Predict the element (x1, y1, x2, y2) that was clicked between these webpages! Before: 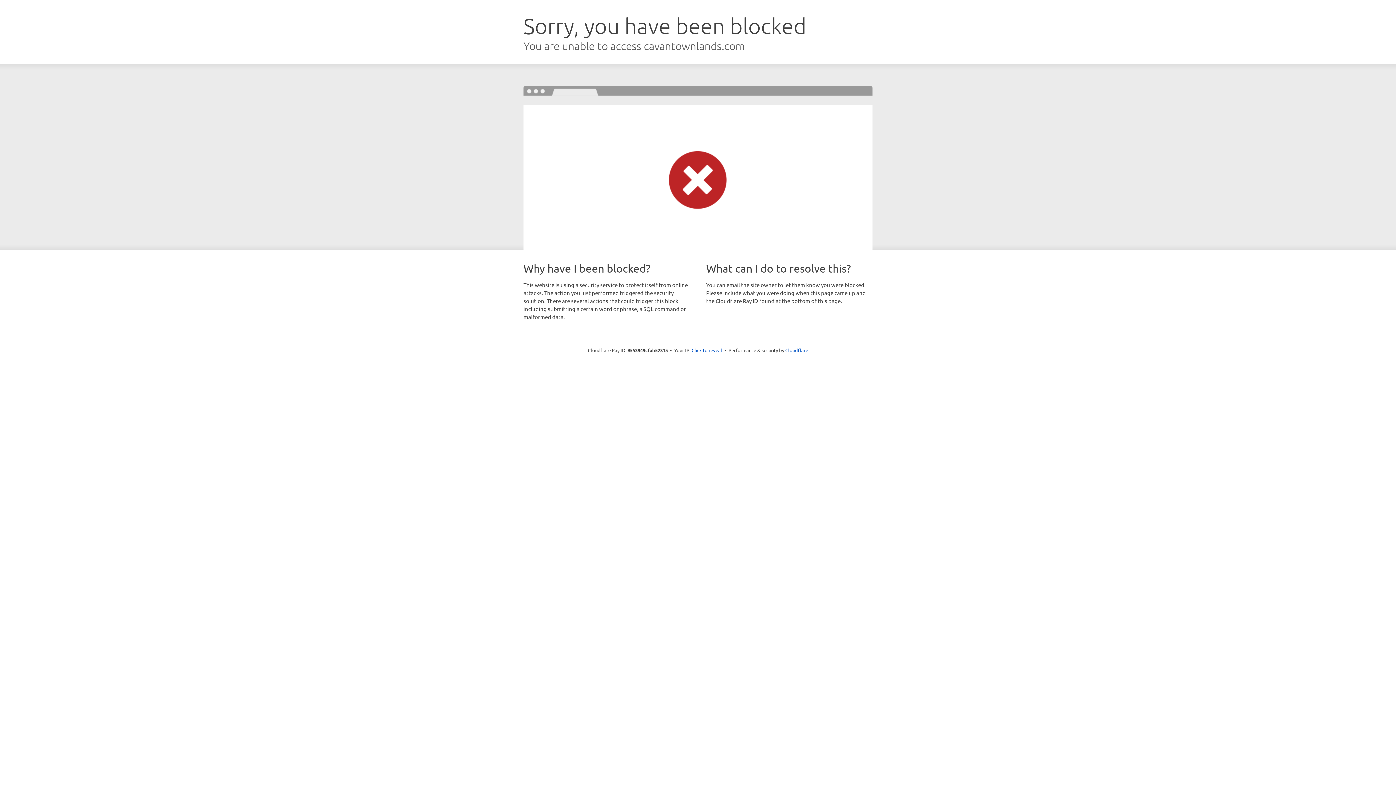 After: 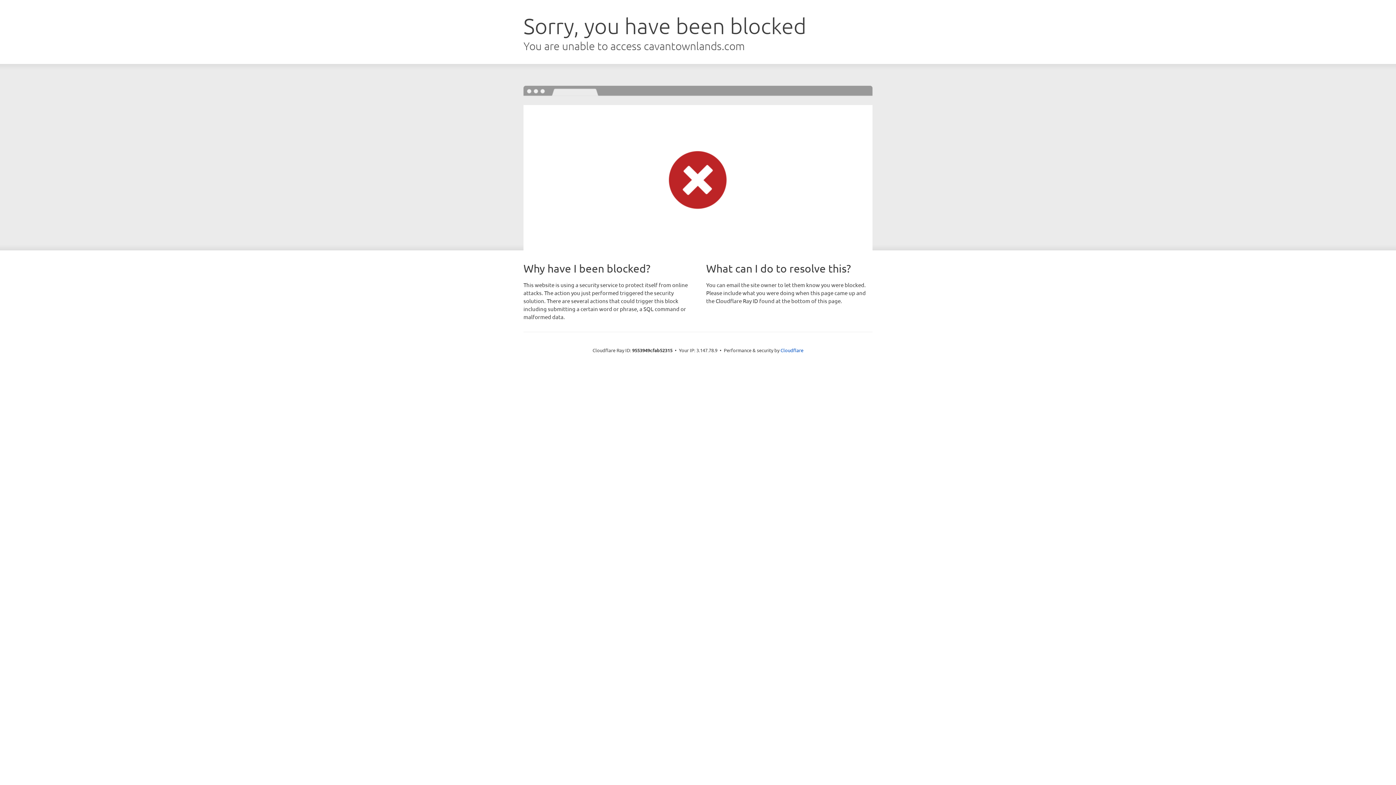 Action: bbox: (691, 346, 722, 353) label: Click to reveal